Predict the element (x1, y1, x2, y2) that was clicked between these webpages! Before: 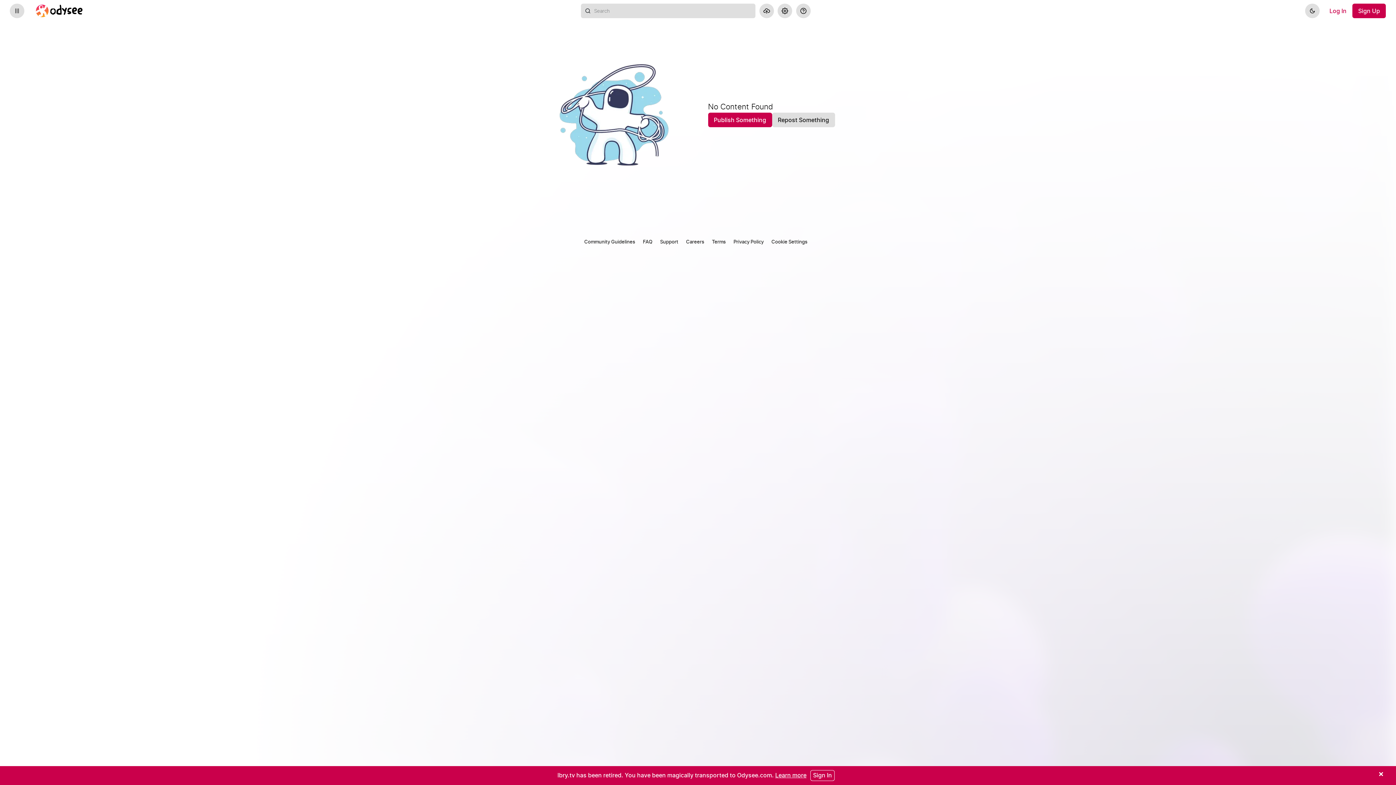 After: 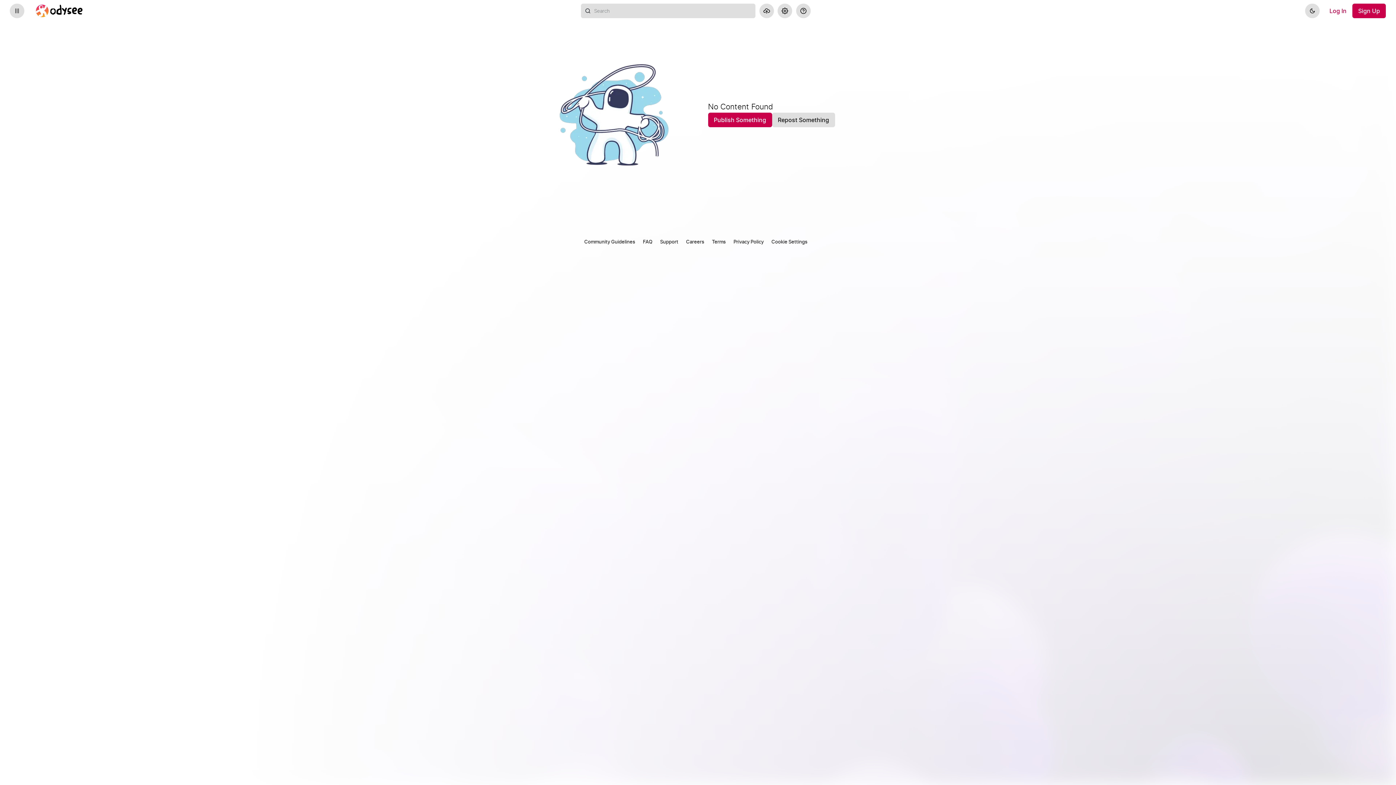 Action: bbox: (1376, 769, 1386, 779)